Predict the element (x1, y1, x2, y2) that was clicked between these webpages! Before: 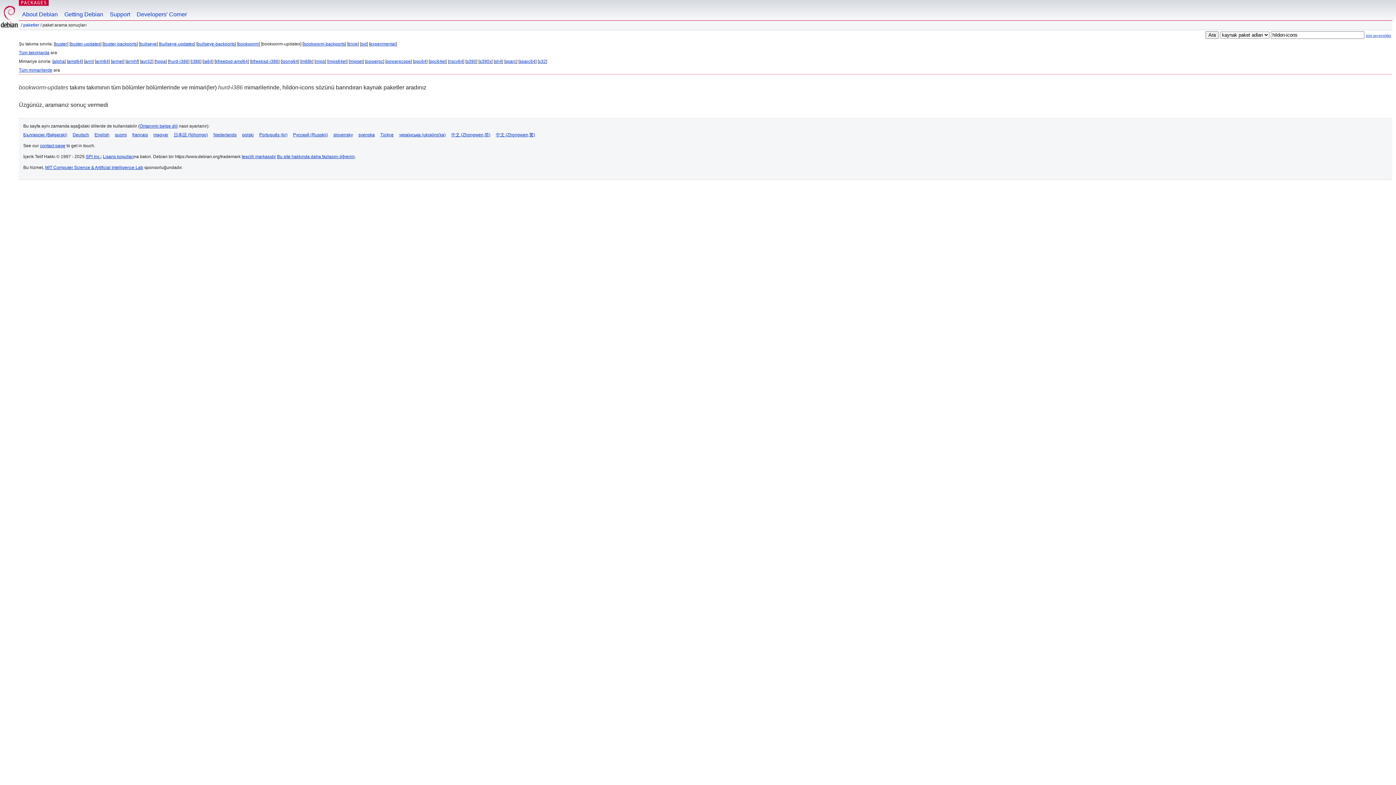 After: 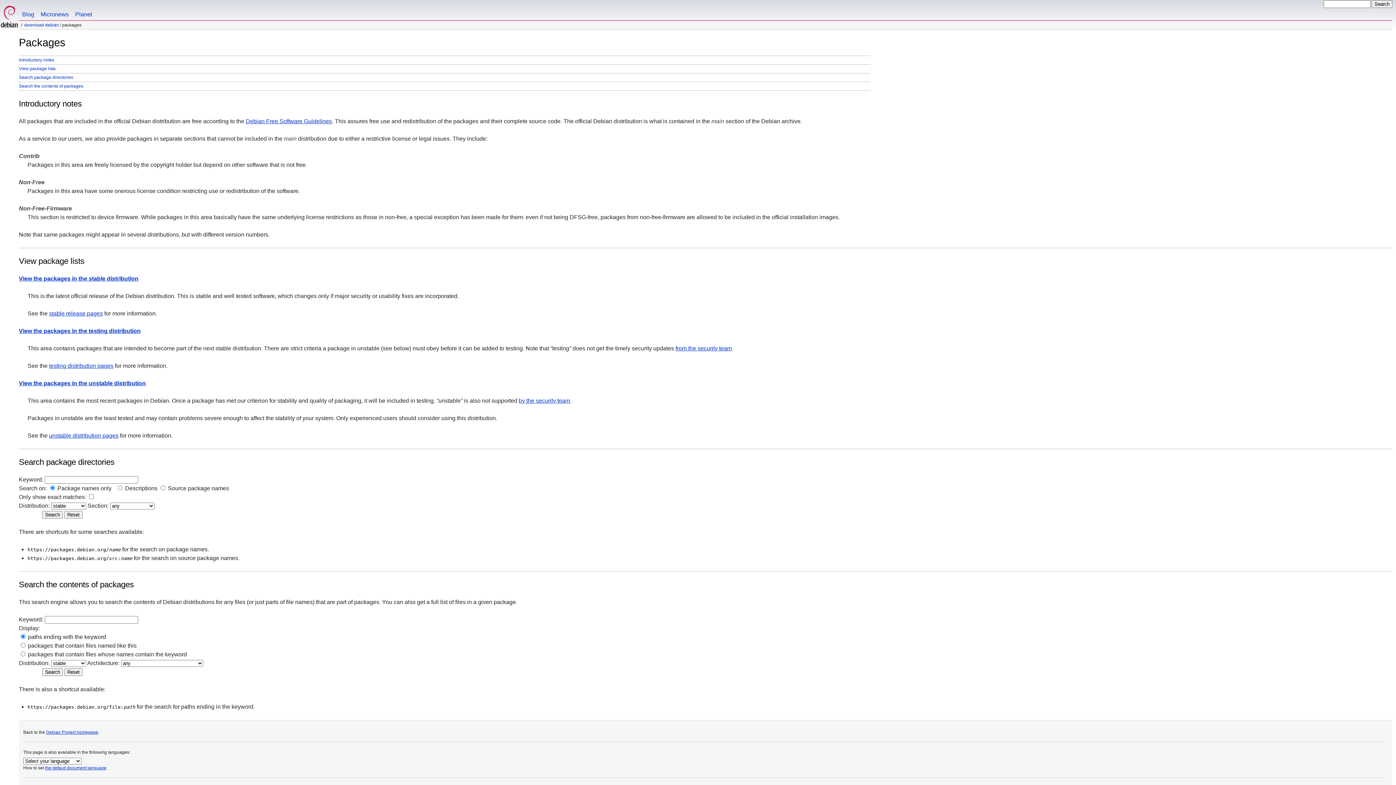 Action: label: tüm seçenekler bbox: (1366, 33, 1391, 37)